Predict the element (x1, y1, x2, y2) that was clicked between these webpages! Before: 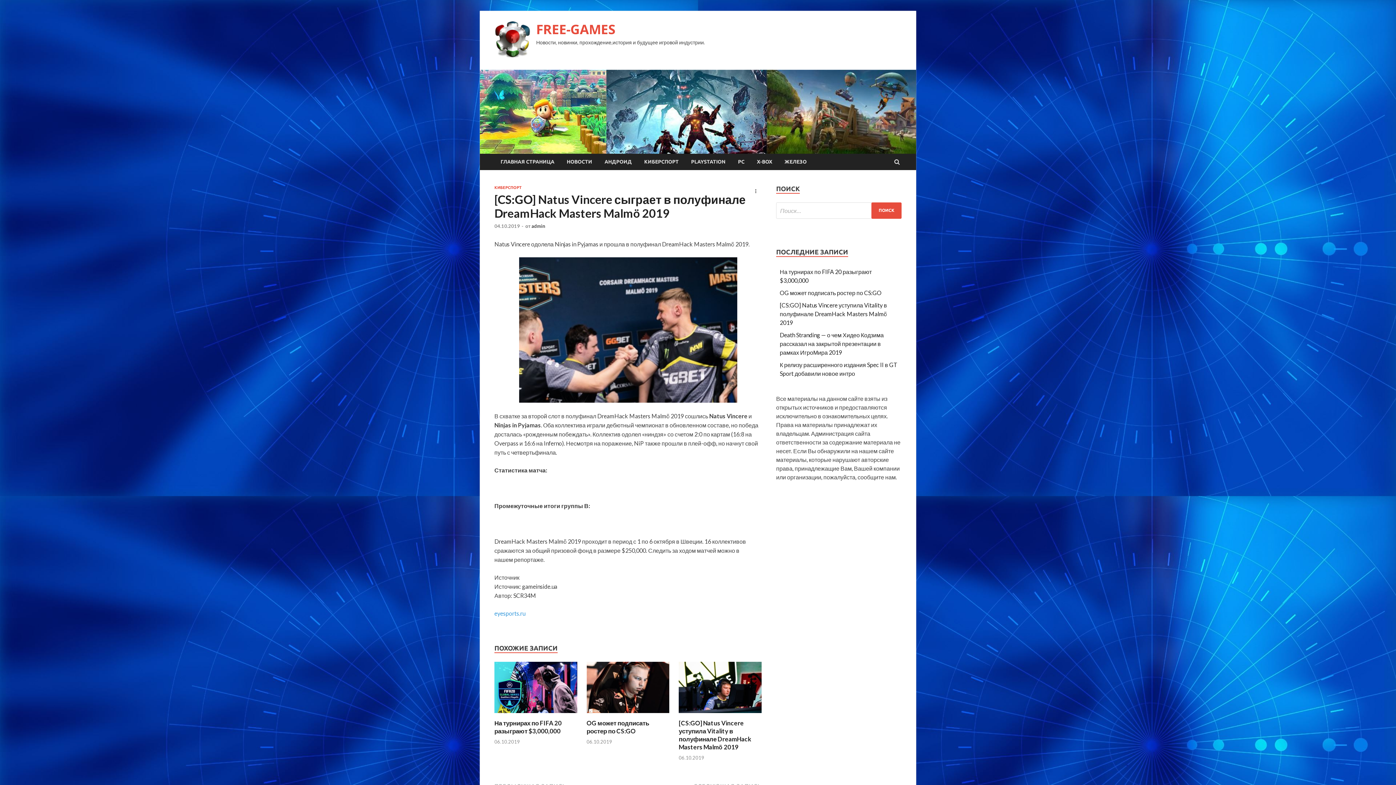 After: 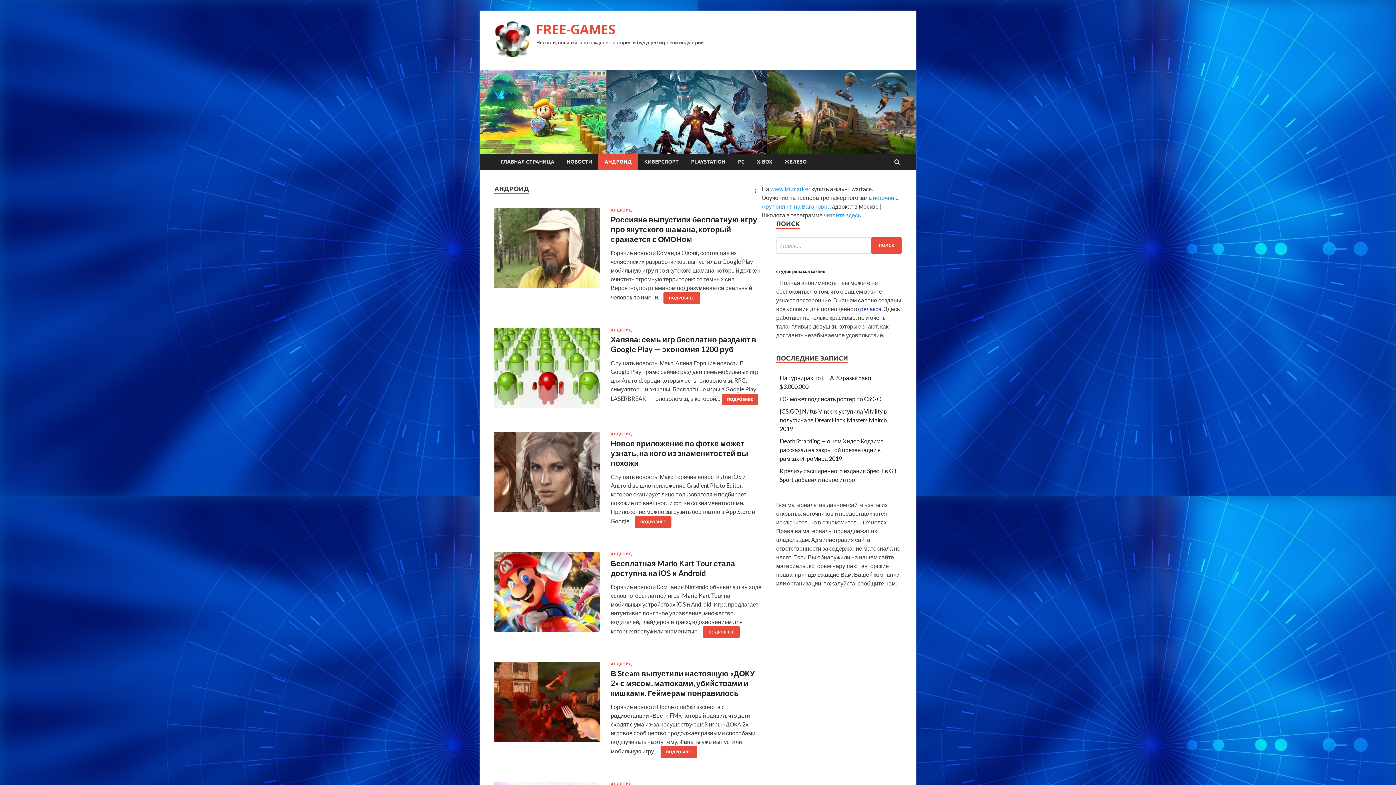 Action: bbox: (598, 153, 638, 170) label: АНДРОИД